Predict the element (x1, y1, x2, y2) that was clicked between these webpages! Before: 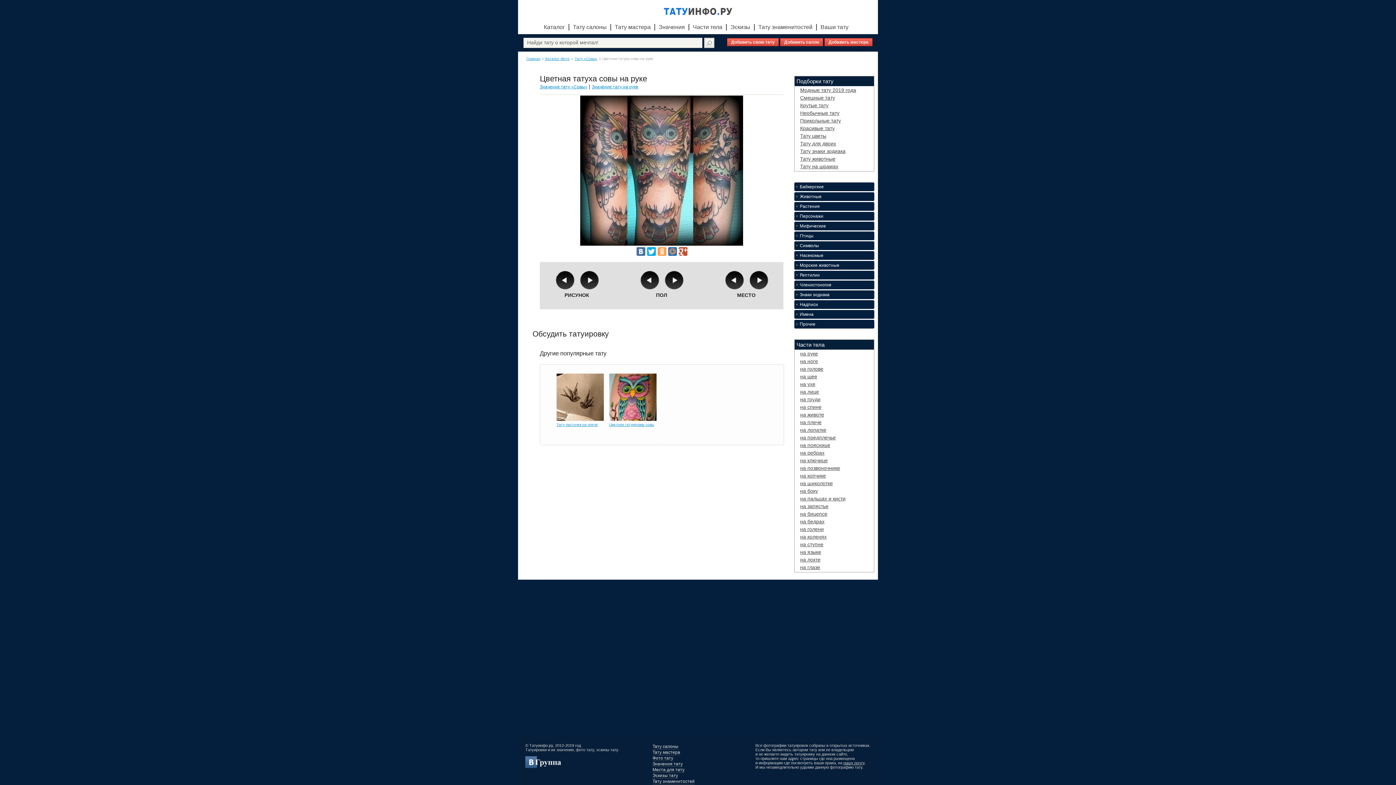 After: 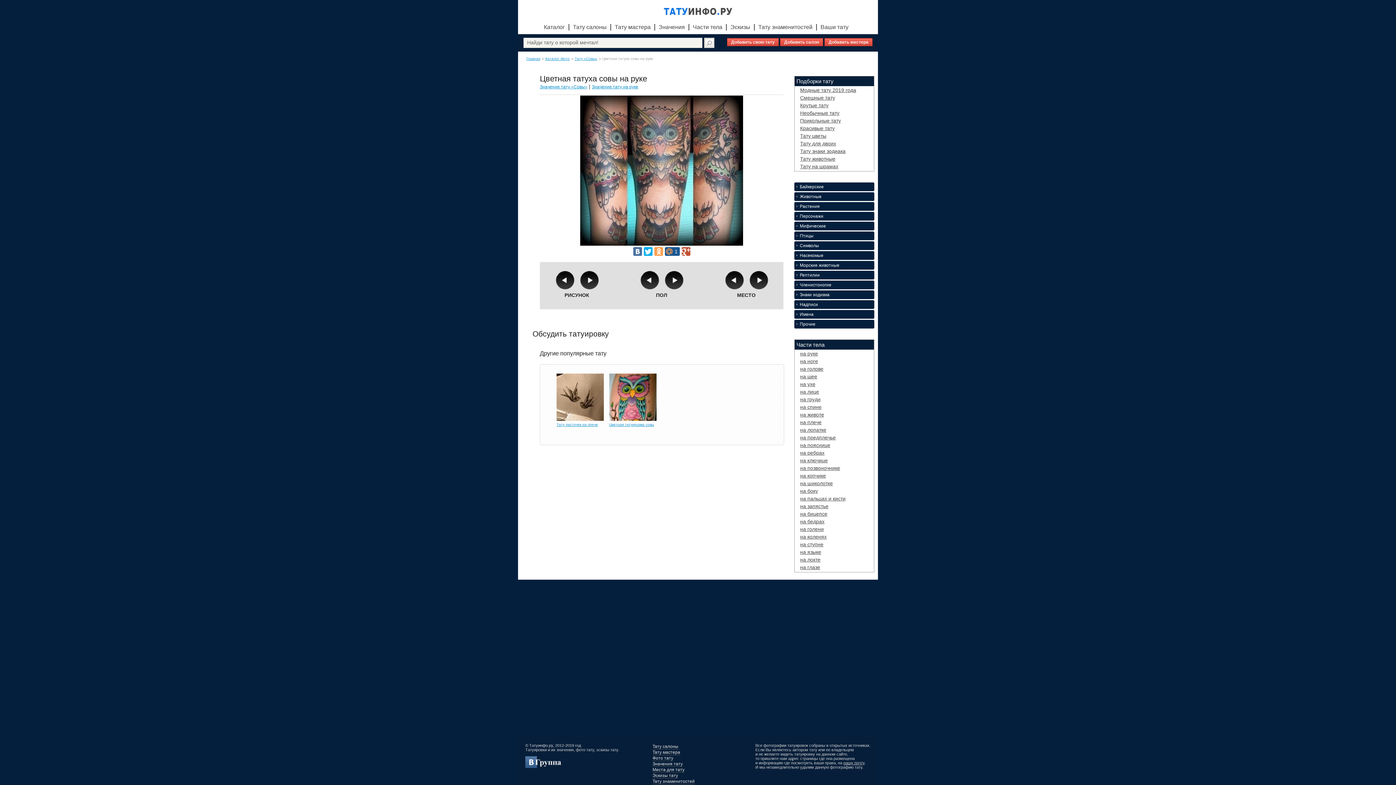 Action: bbox: (668, 247, 676, 256)